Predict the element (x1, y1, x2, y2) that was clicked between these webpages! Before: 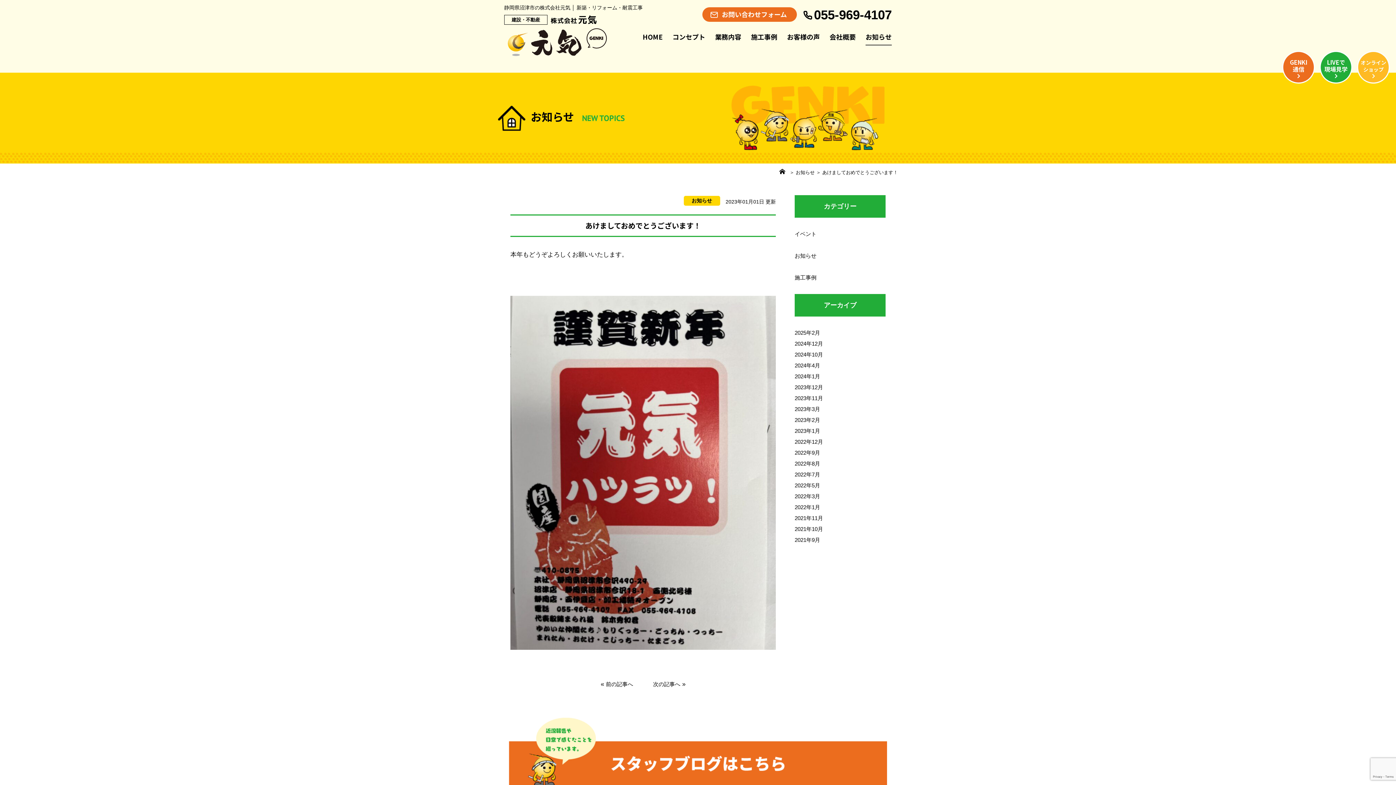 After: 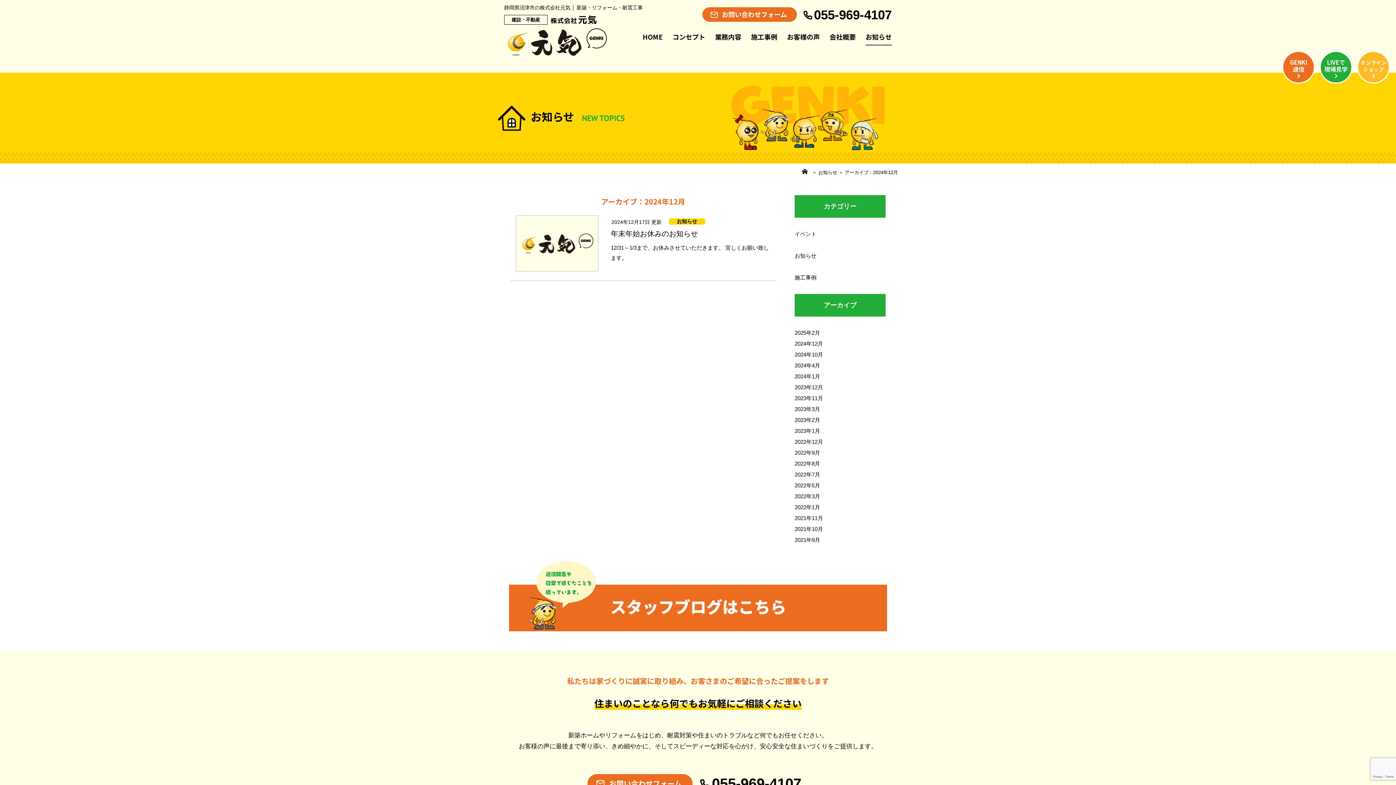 Action: label: 2024年12月 bbox: (794, 340, 823, 346)